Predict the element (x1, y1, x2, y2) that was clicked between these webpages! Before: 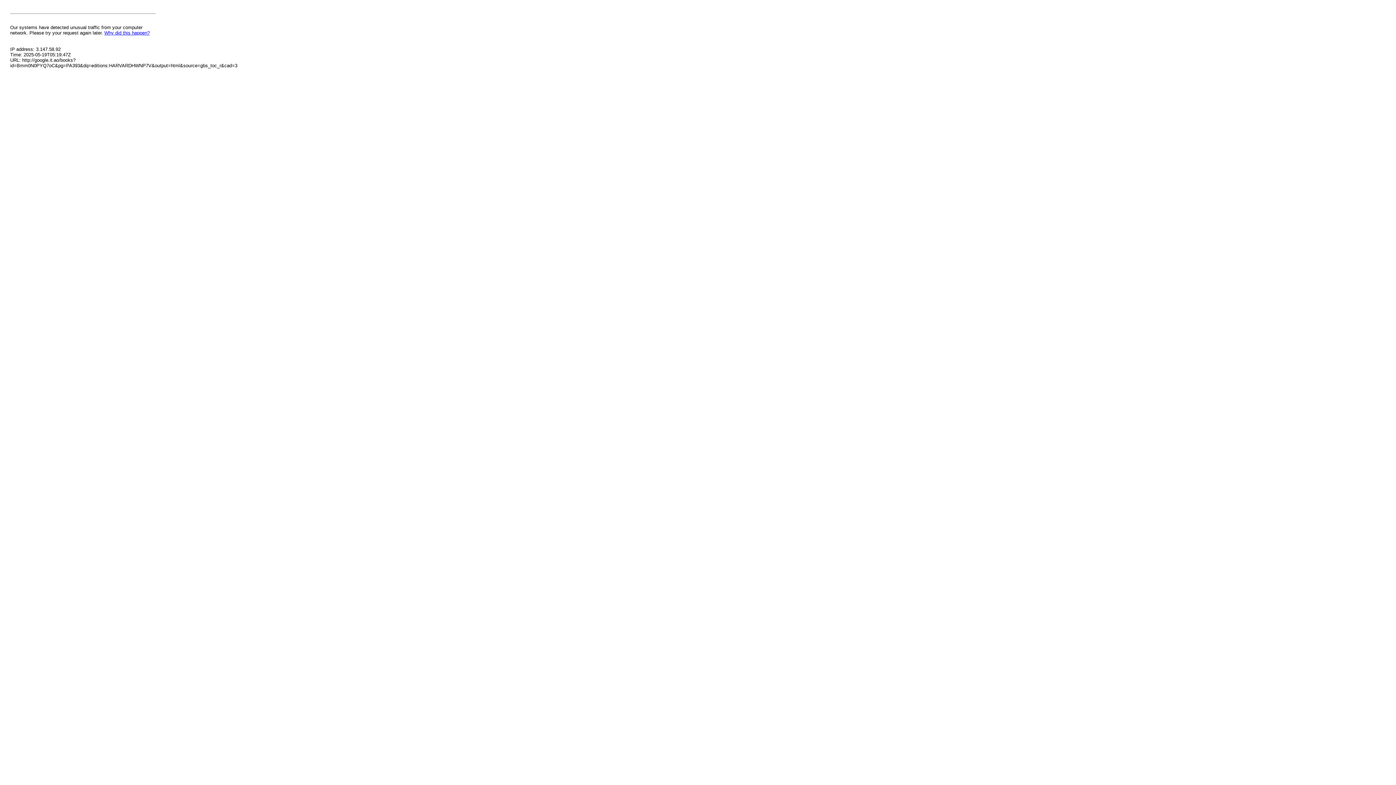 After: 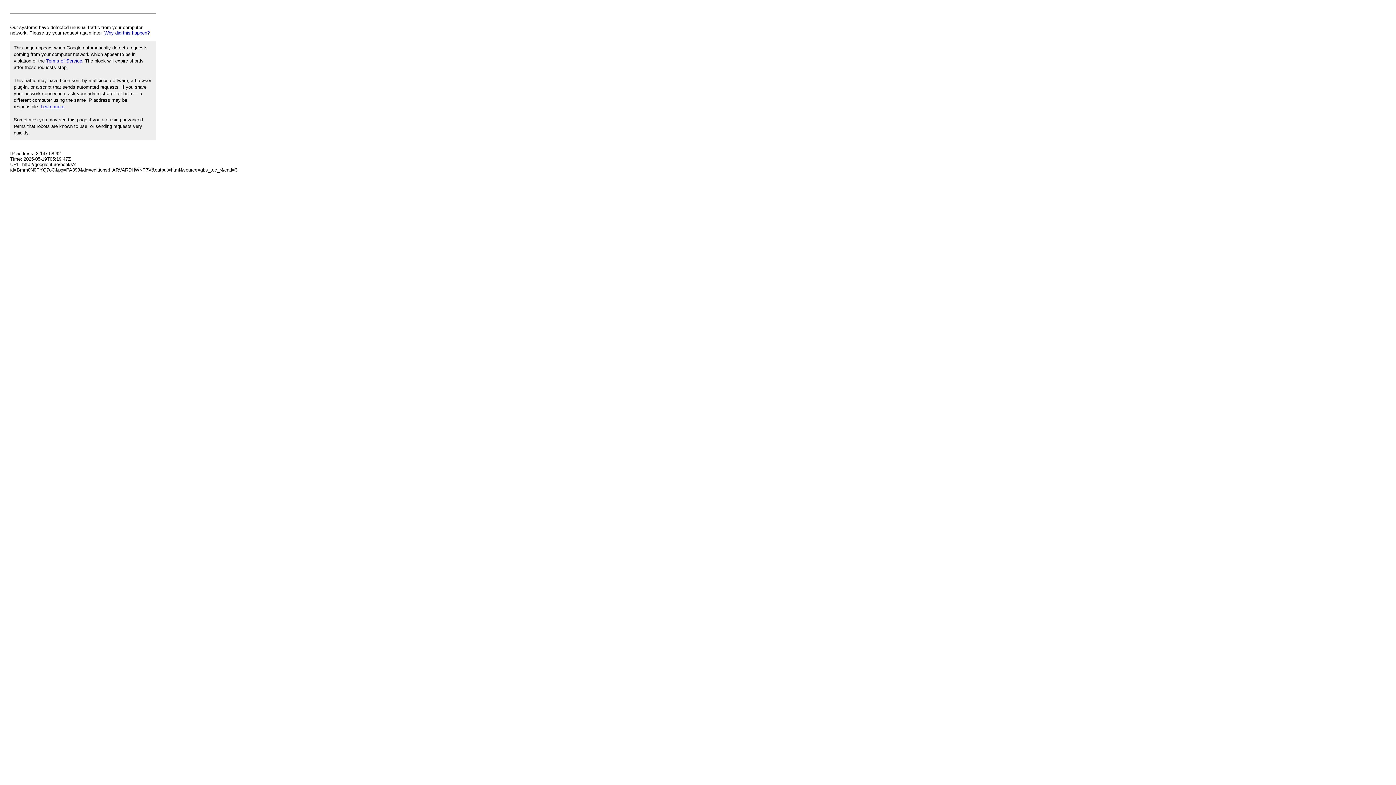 Action: bbox: (104, 30, 149, 35) label: Why did this happen?